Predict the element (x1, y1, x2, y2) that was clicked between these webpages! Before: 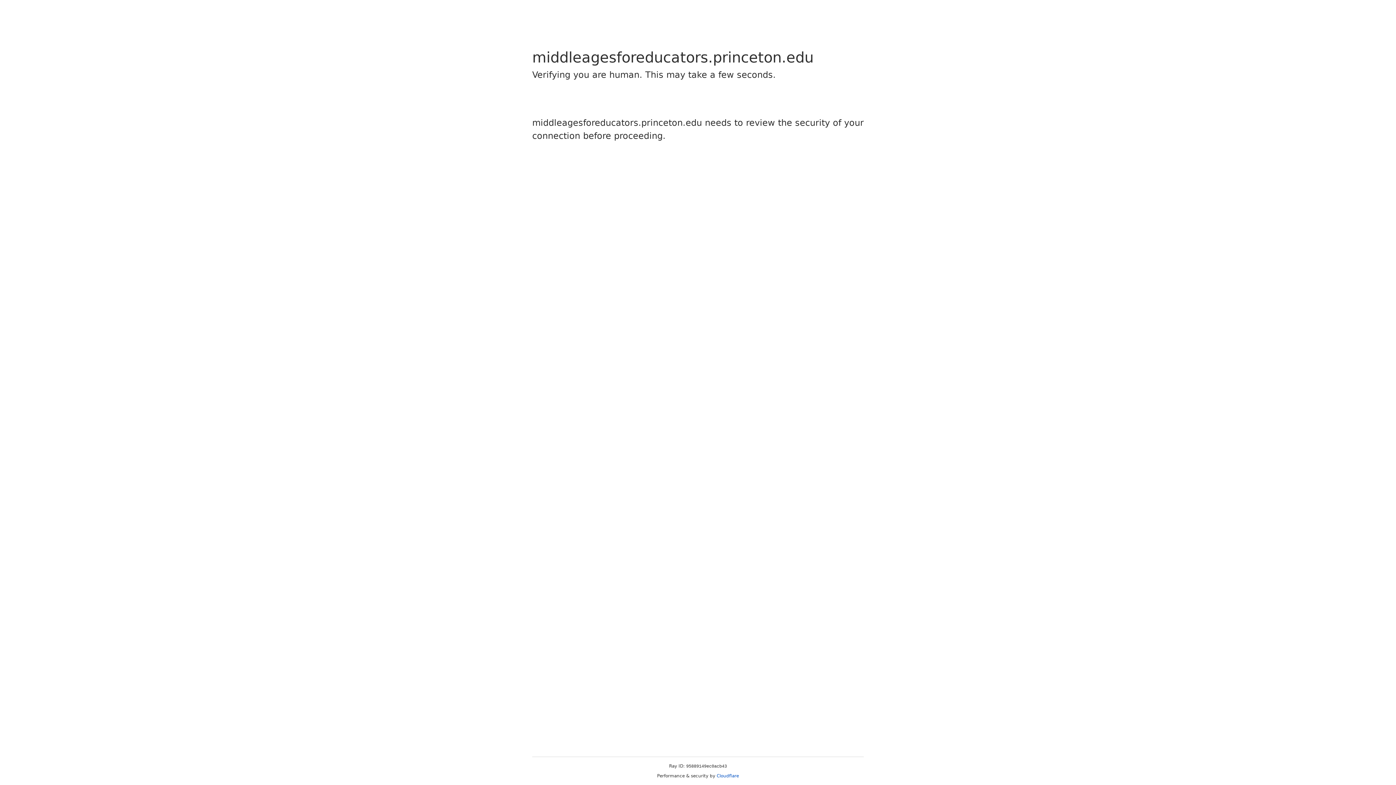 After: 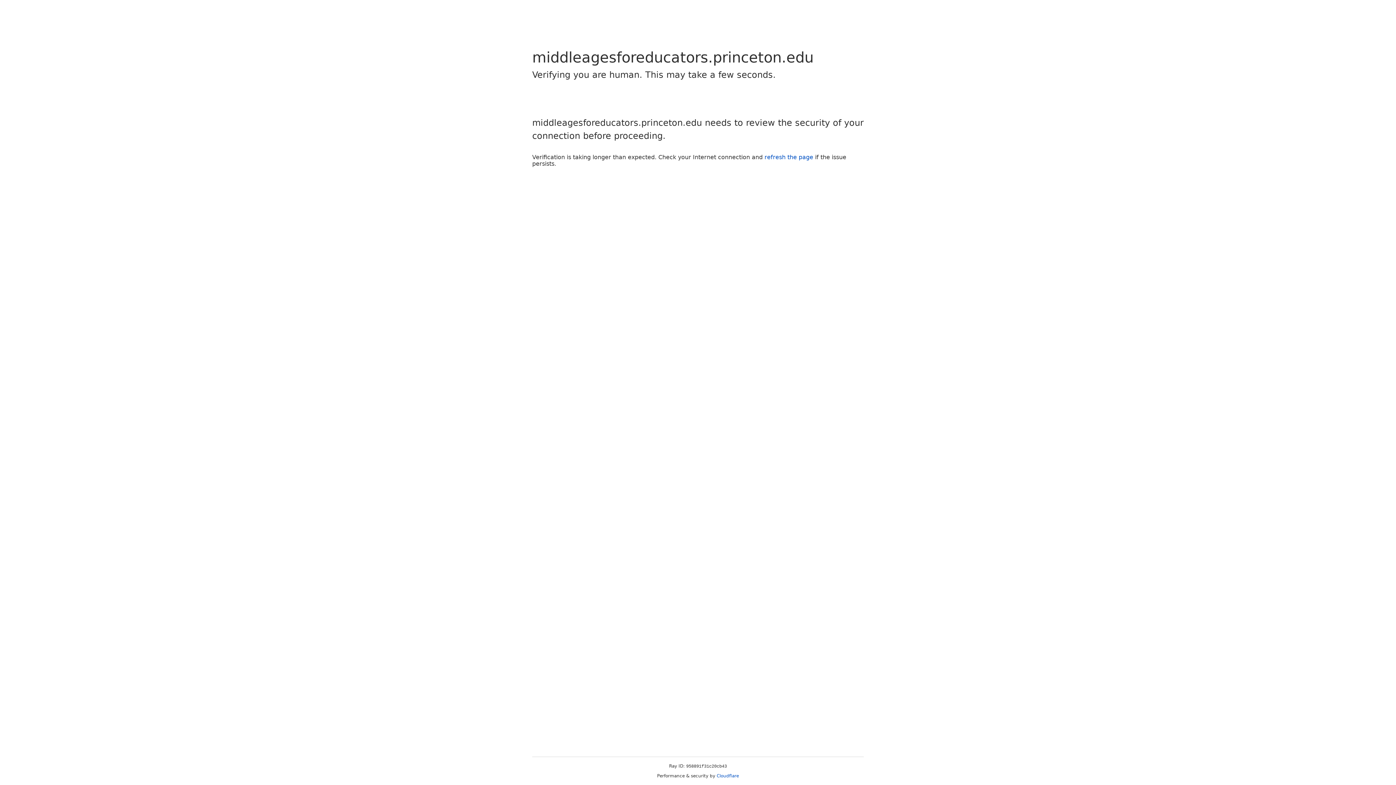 Action: label: Cloudflare bbox: (716, 773, 739, 778)